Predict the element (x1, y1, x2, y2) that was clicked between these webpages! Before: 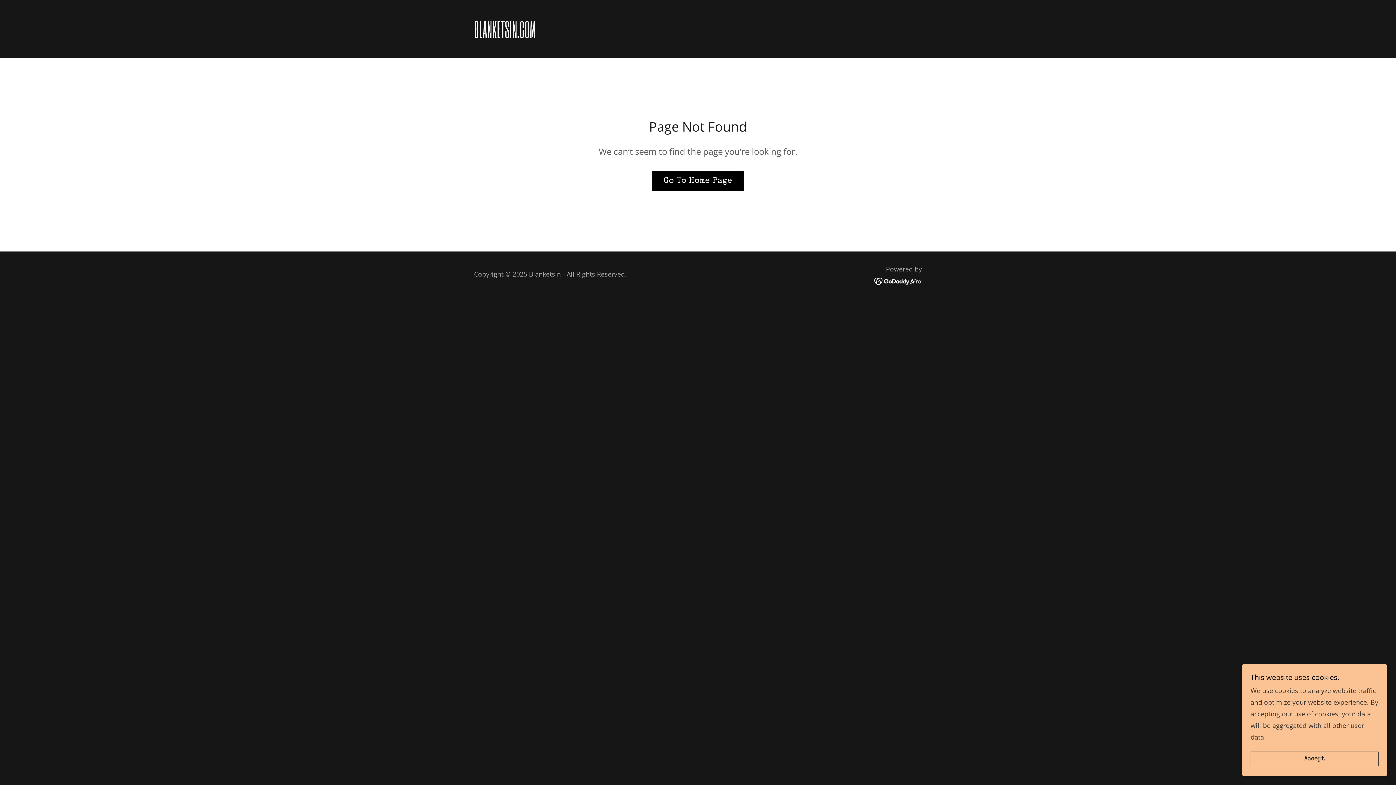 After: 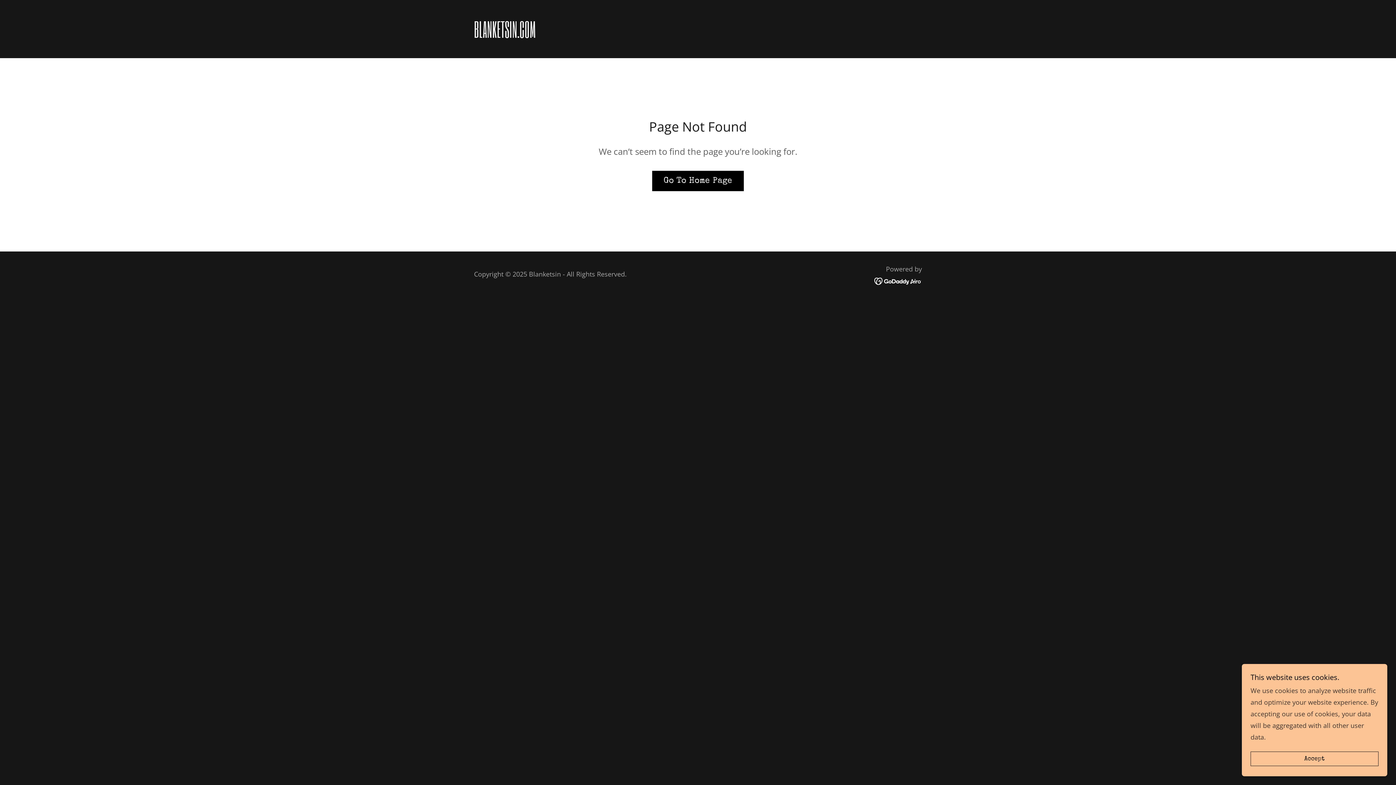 Action: bbox: (874, 276, 922, 285)